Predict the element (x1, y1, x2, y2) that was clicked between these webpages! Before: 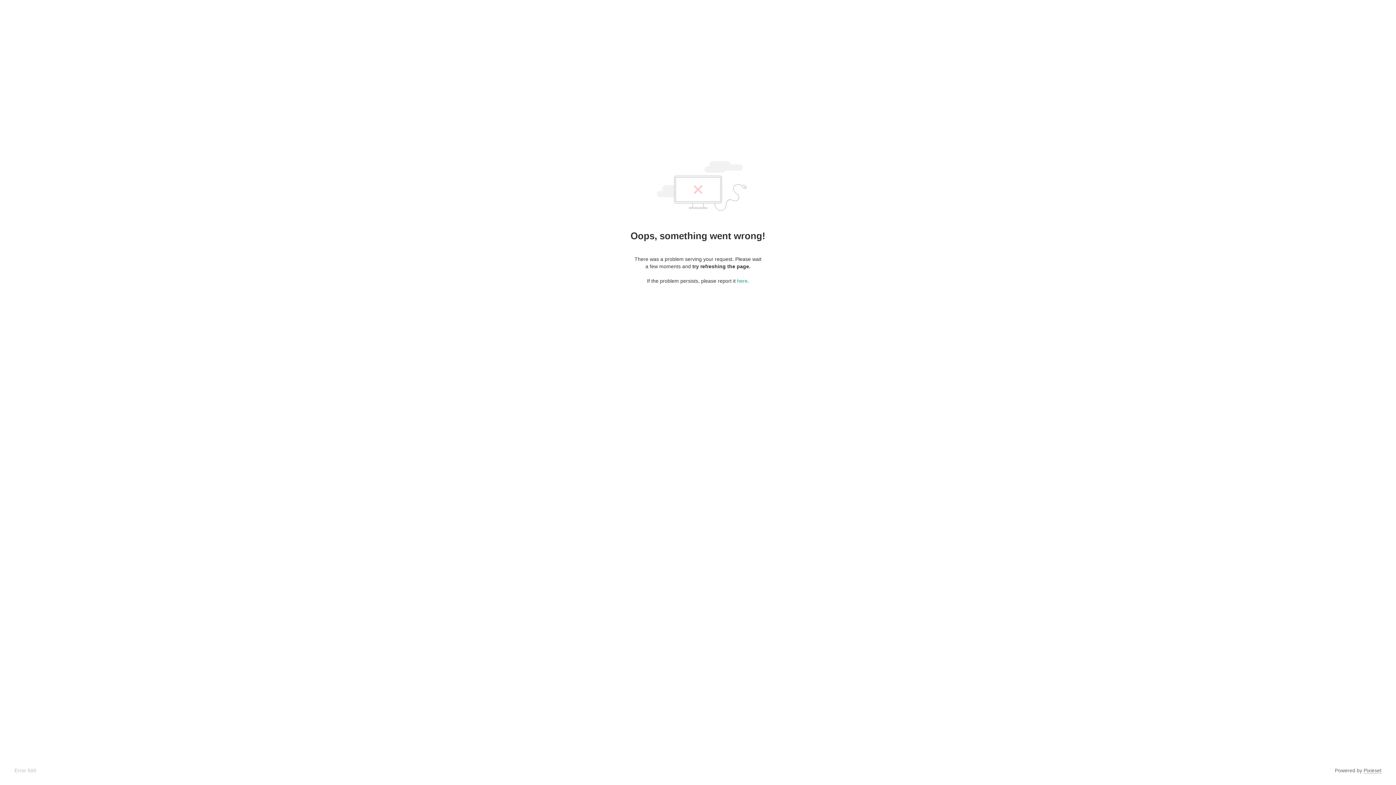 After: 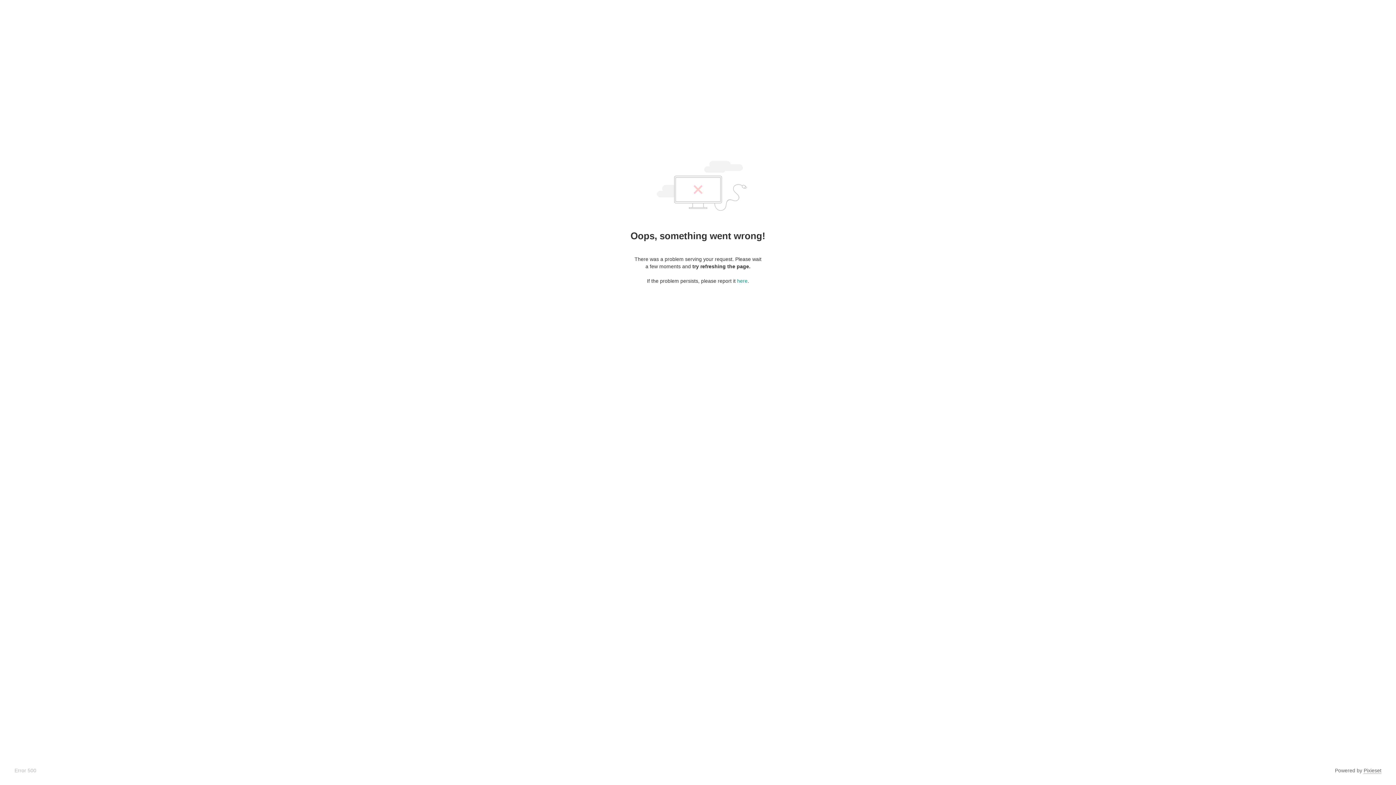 Action: bbox: (1364, 768, 1381, 774) label: Pixieset